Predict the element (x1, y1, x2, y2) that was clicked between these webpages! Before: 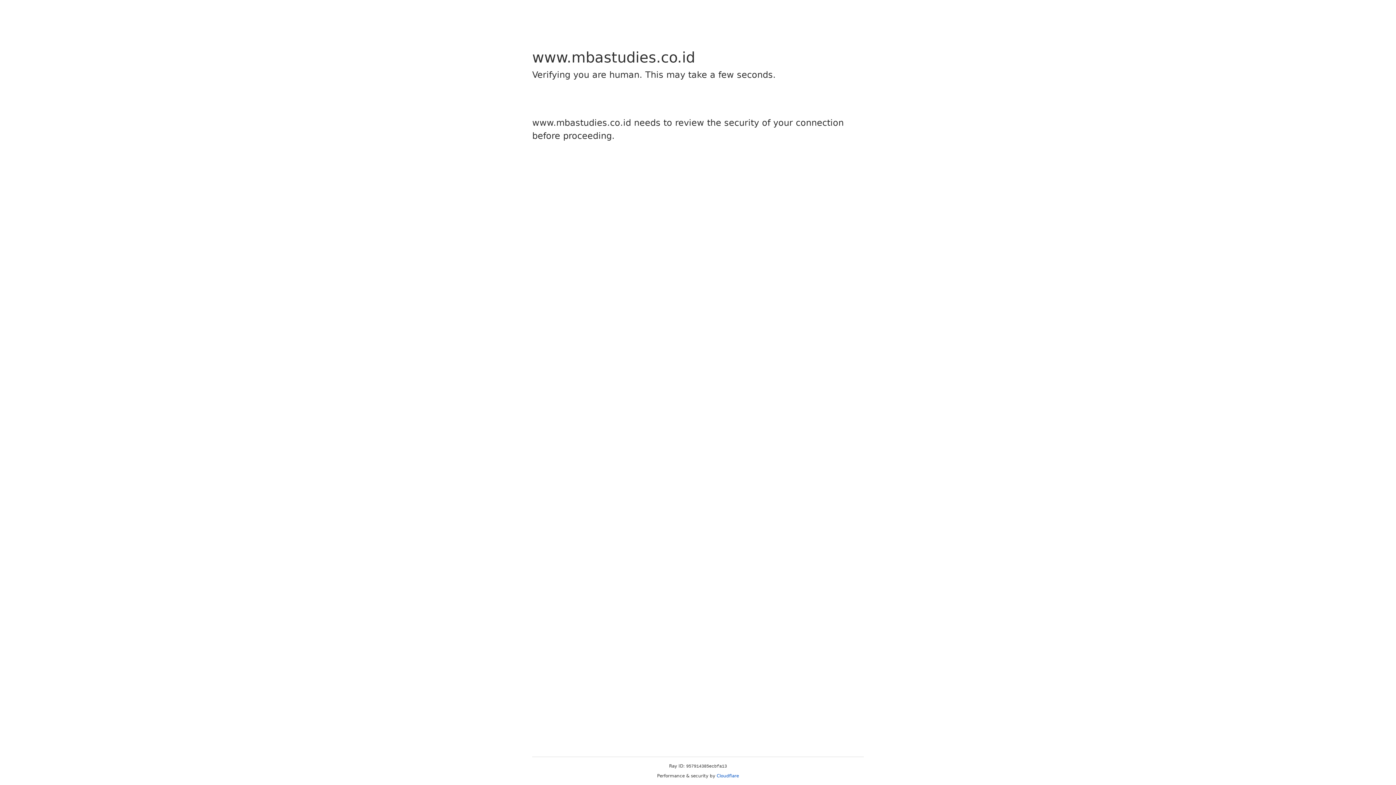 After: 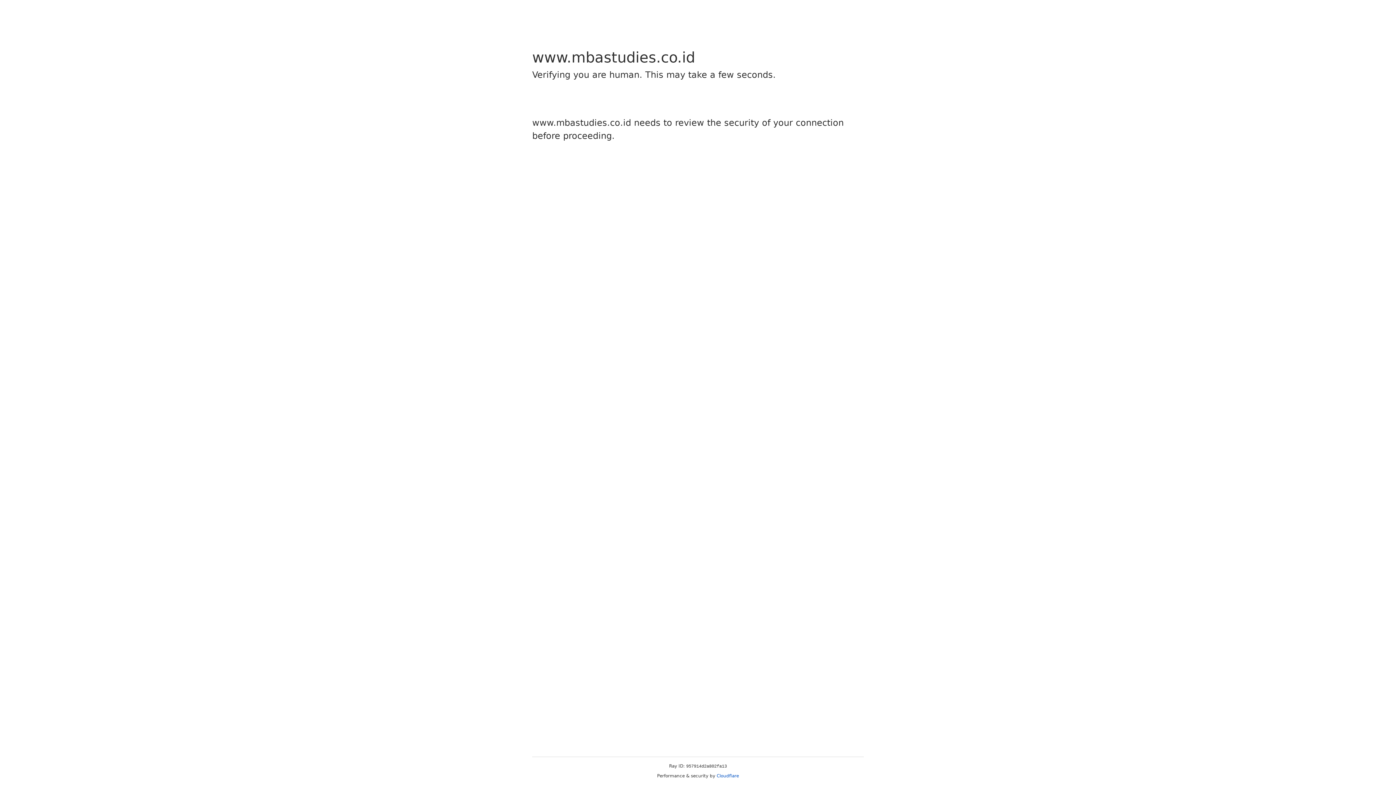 Action: label: Cloudflare bbox: (716, 773, 739, 778)